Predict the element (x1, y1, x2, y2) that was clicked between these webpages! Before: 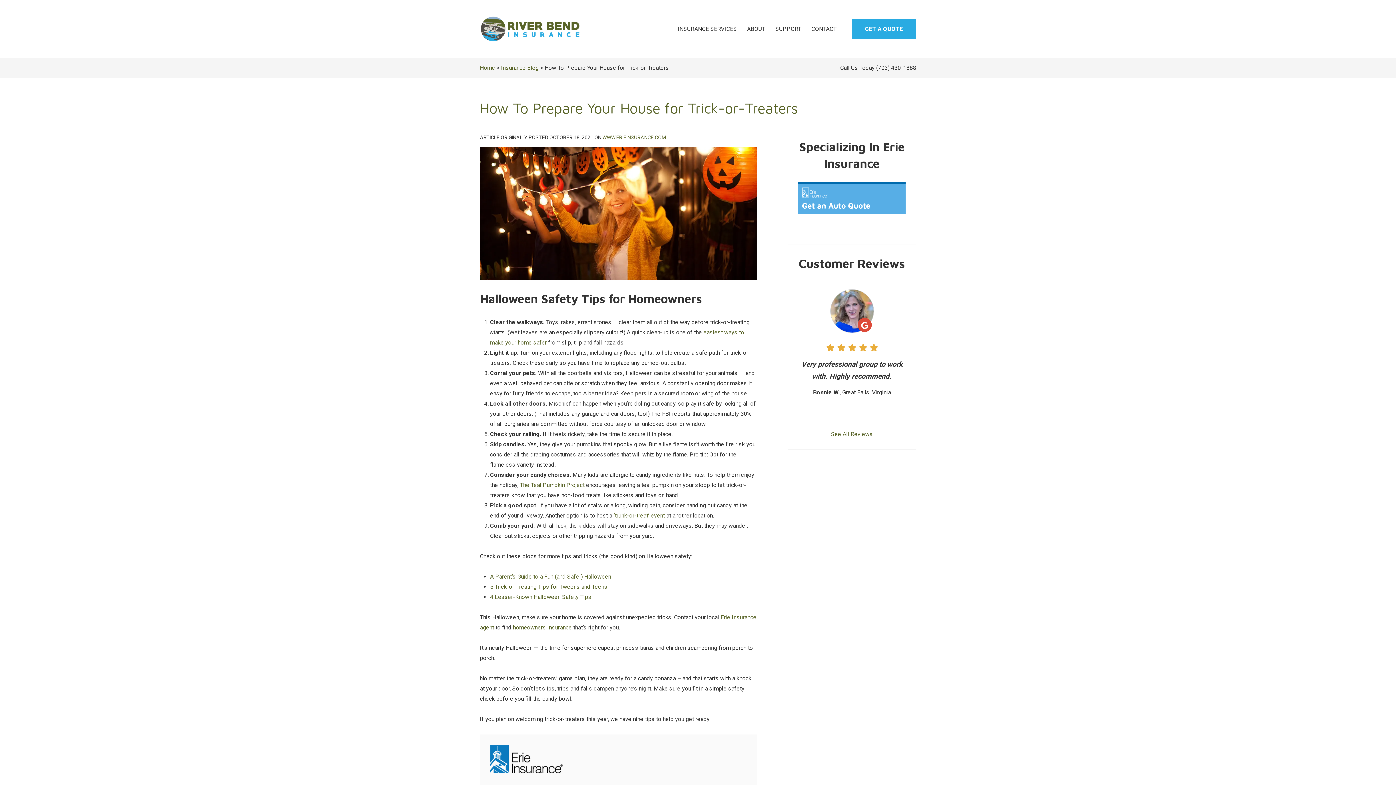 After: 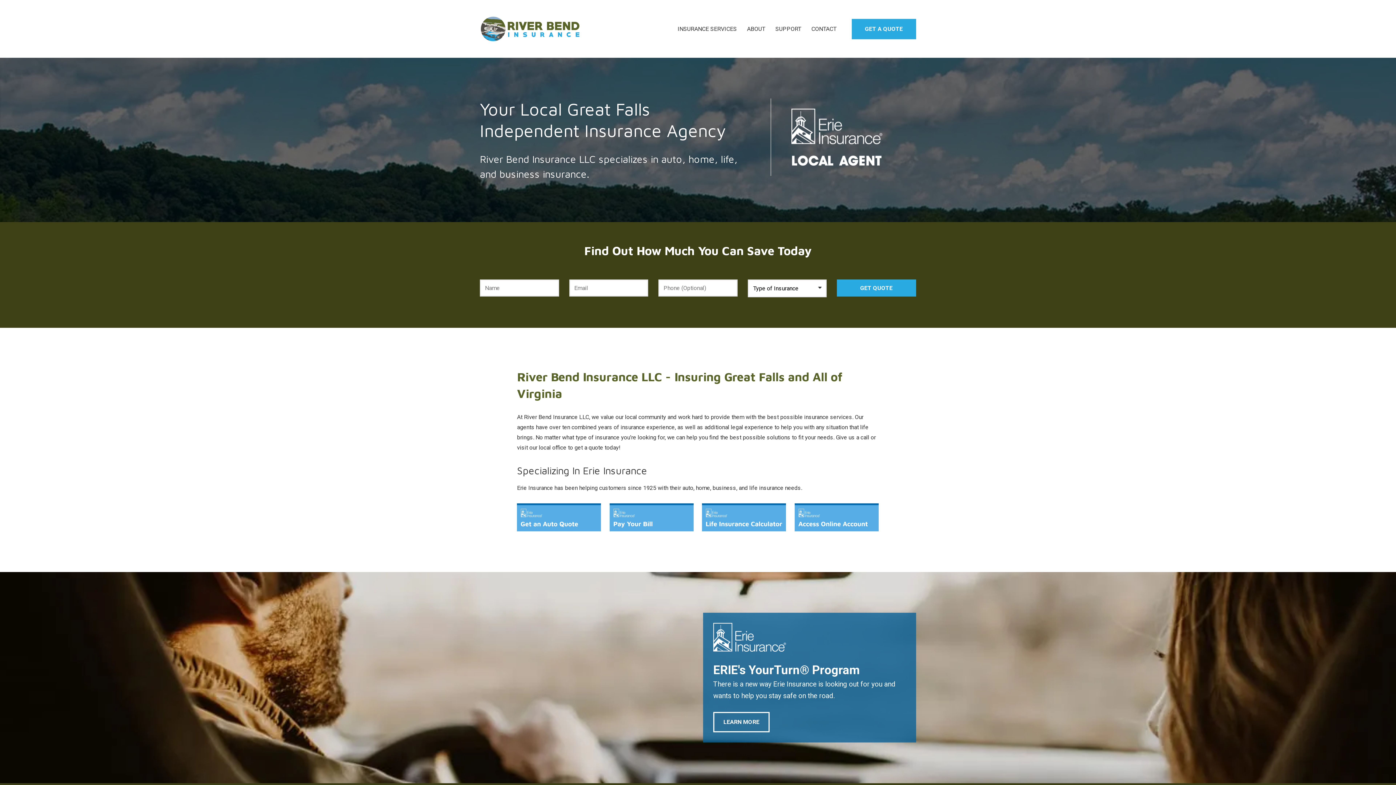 Action: label: Home bbox: (480, 64, 495, 71)